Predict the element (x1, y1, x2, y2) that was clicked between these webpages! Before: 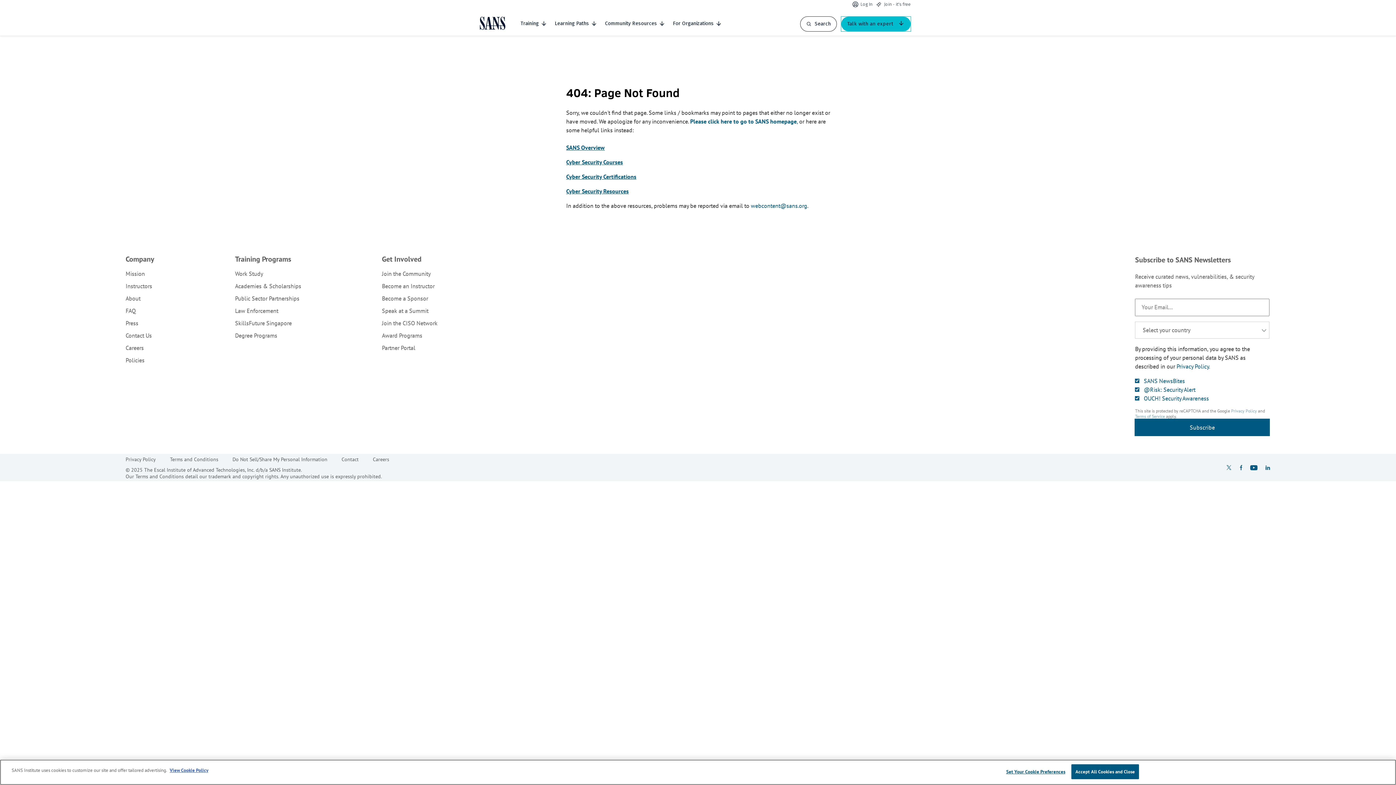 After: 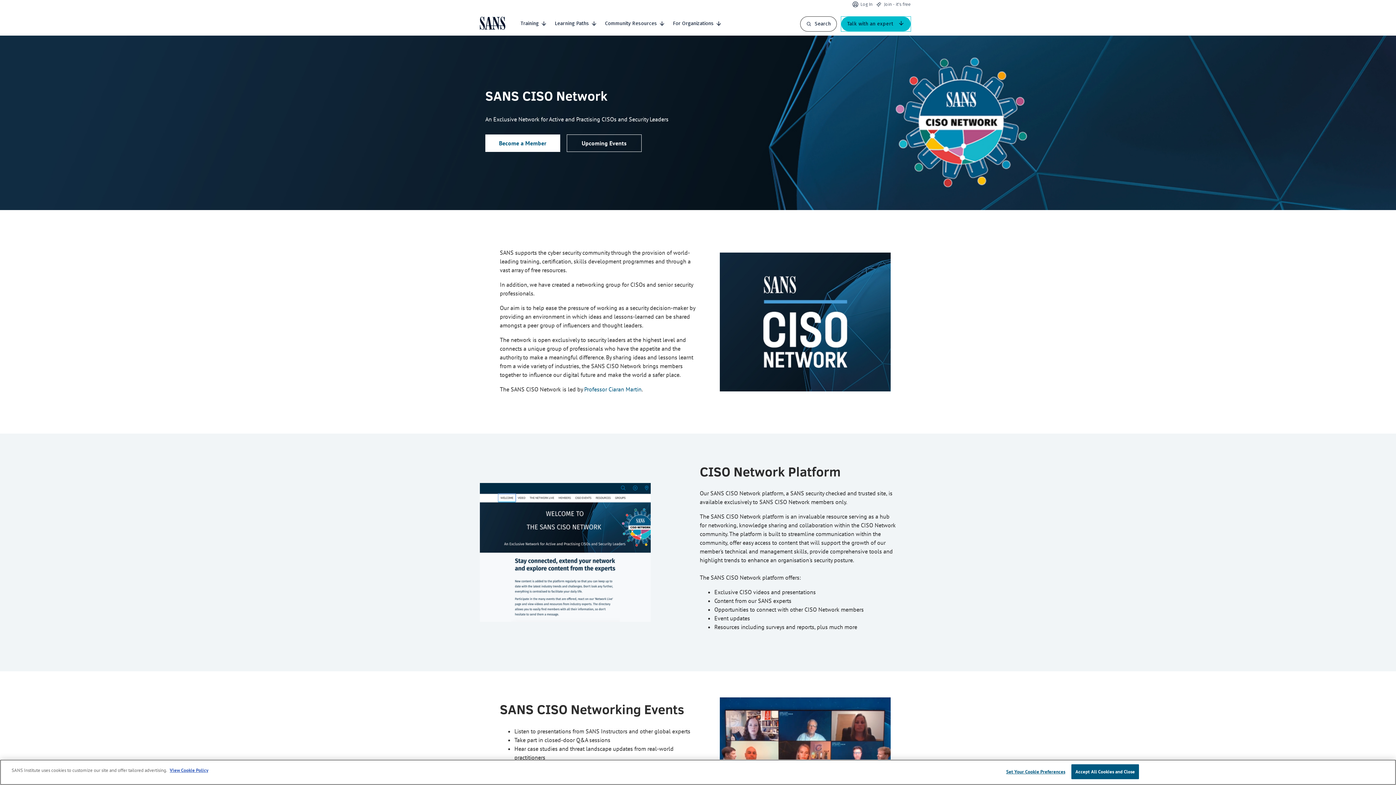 Action: label: Join the CISO Network bbox: (382, 319, 437, 327)